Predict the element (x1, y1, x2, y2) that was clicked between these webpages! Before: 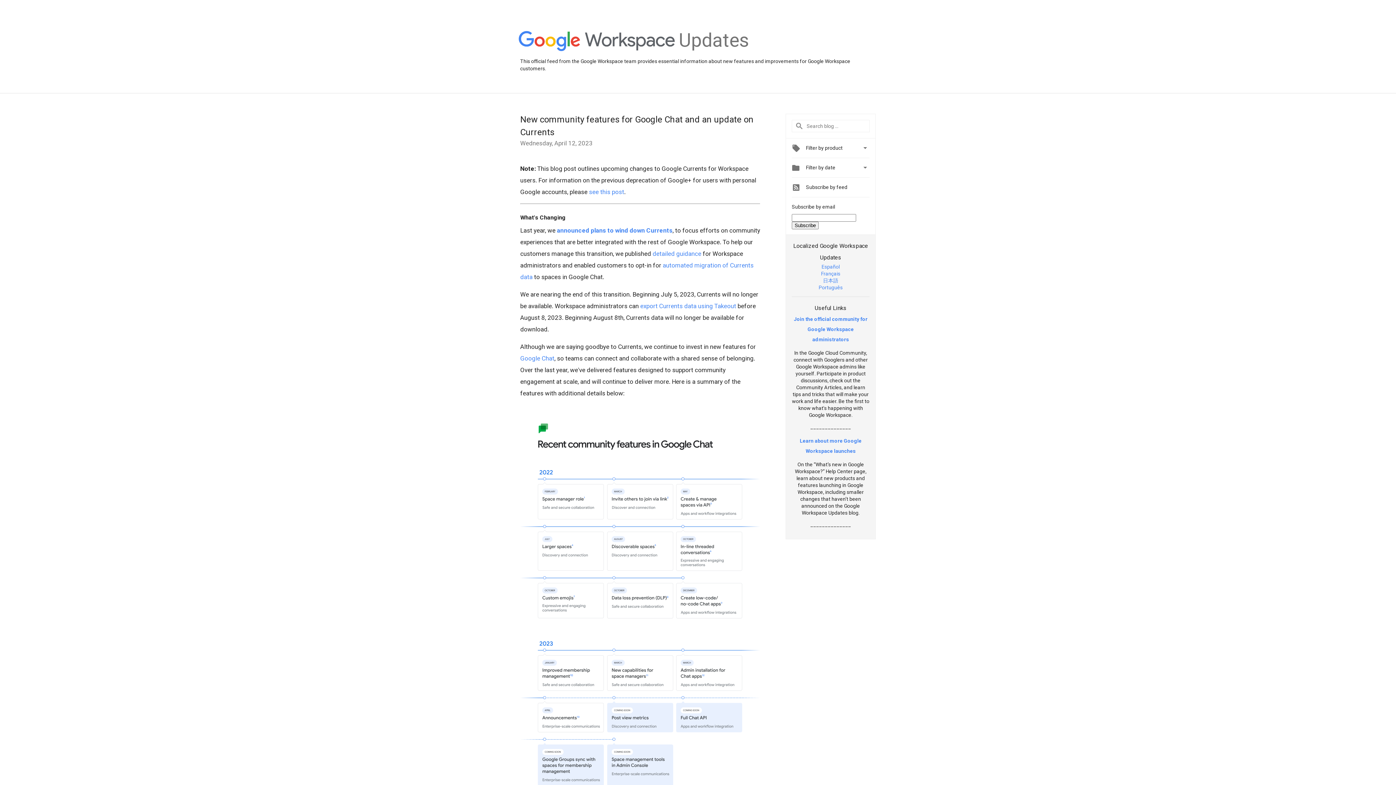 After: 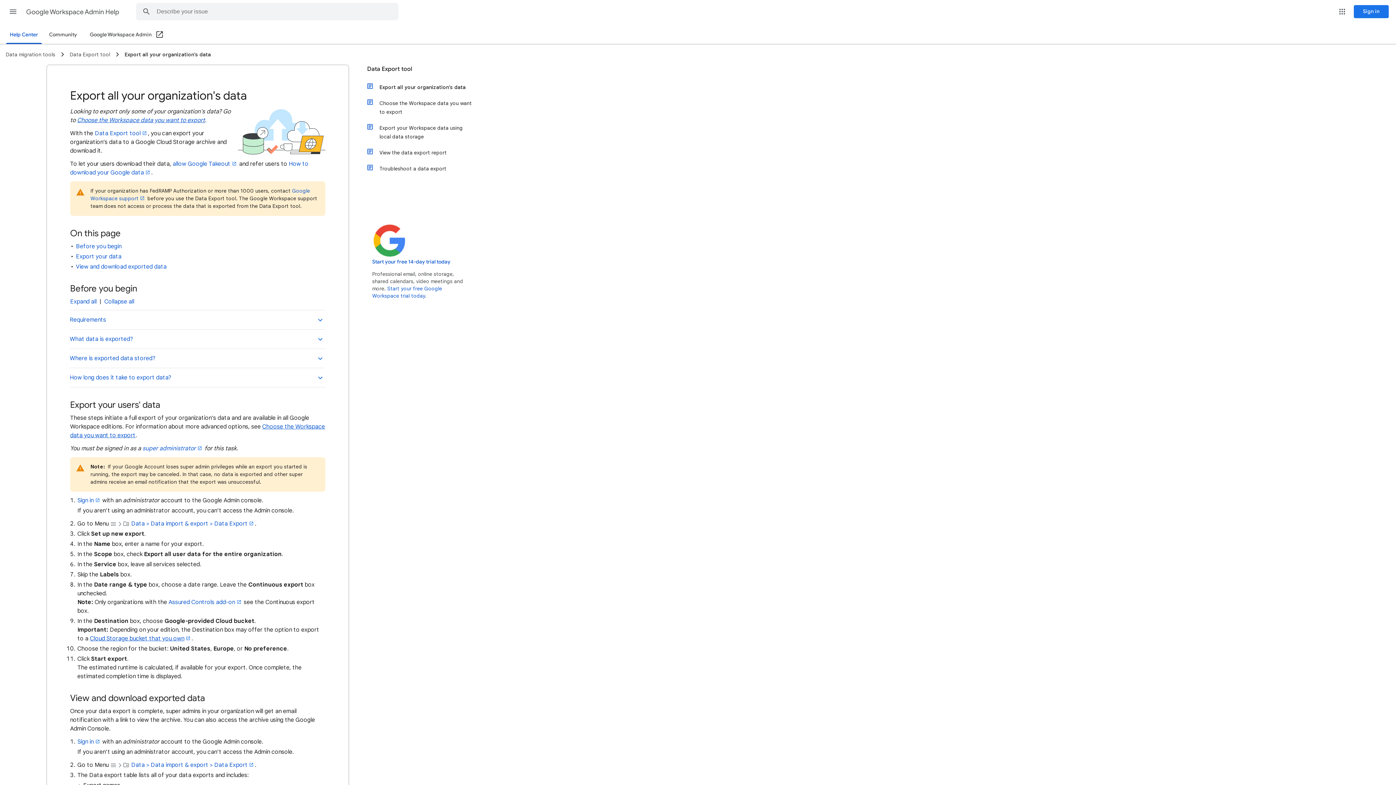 Action: label: export Currents data using Takeout bbox: (640, 302, 736, 309)